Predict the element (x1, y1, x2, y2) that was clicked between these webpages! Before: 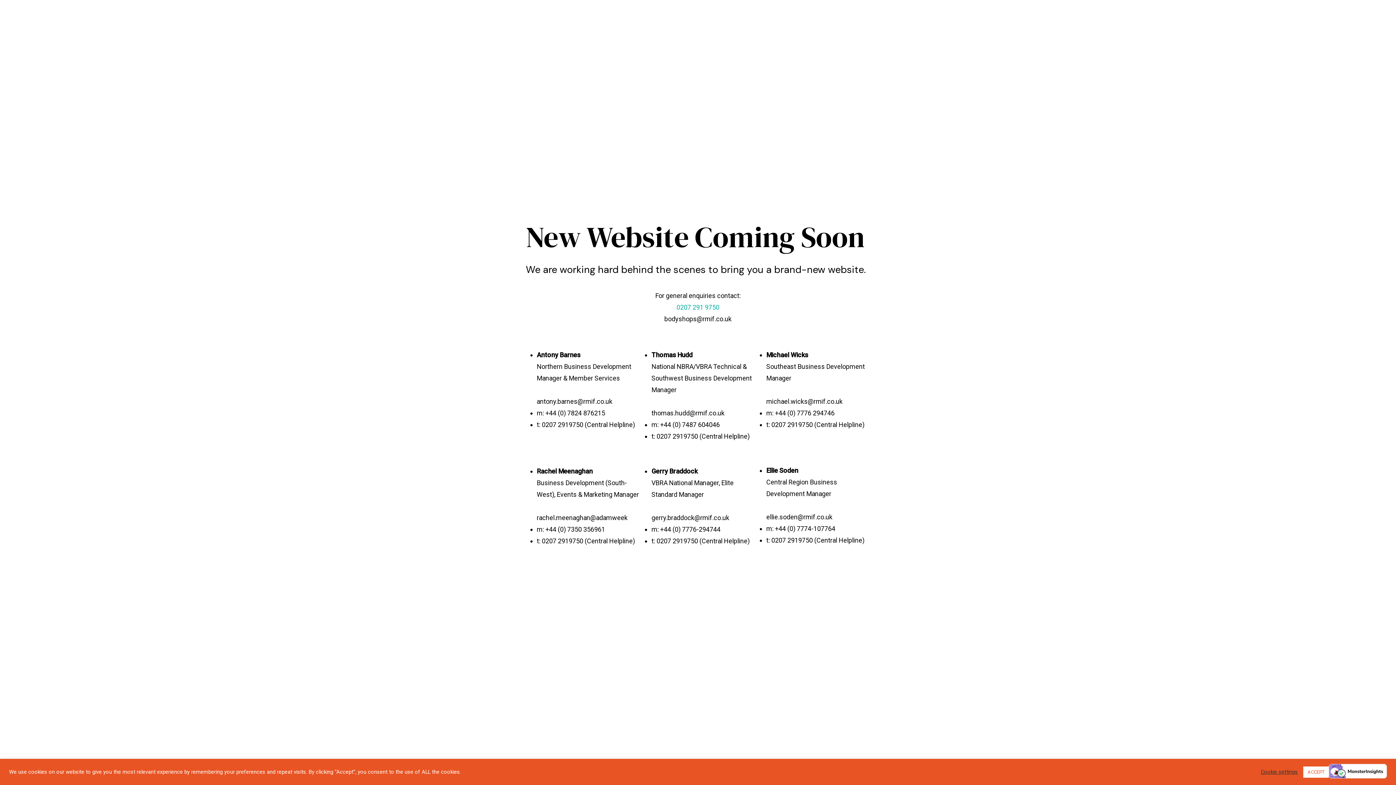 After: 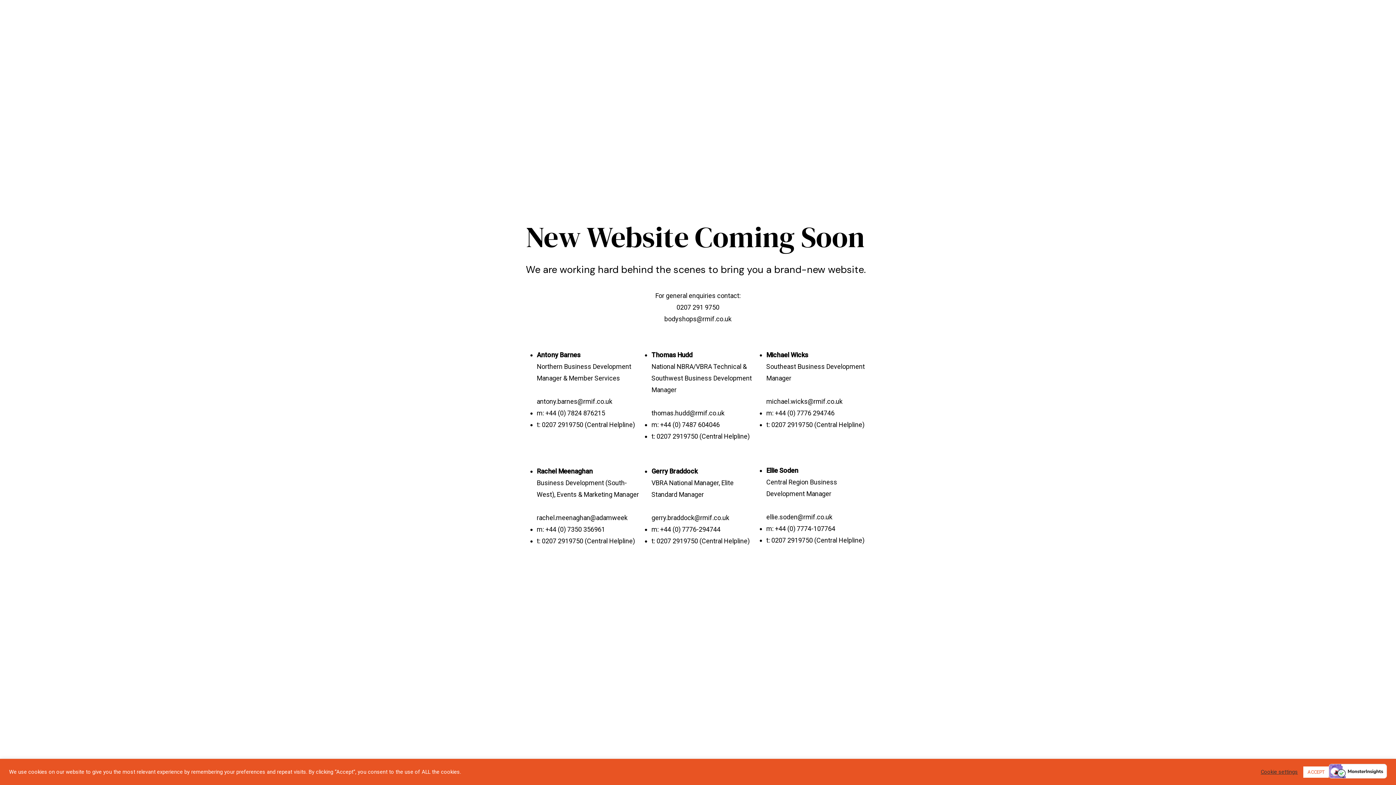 Action: bbox: (676, 303, 719, 311) label: 0207 291 9750